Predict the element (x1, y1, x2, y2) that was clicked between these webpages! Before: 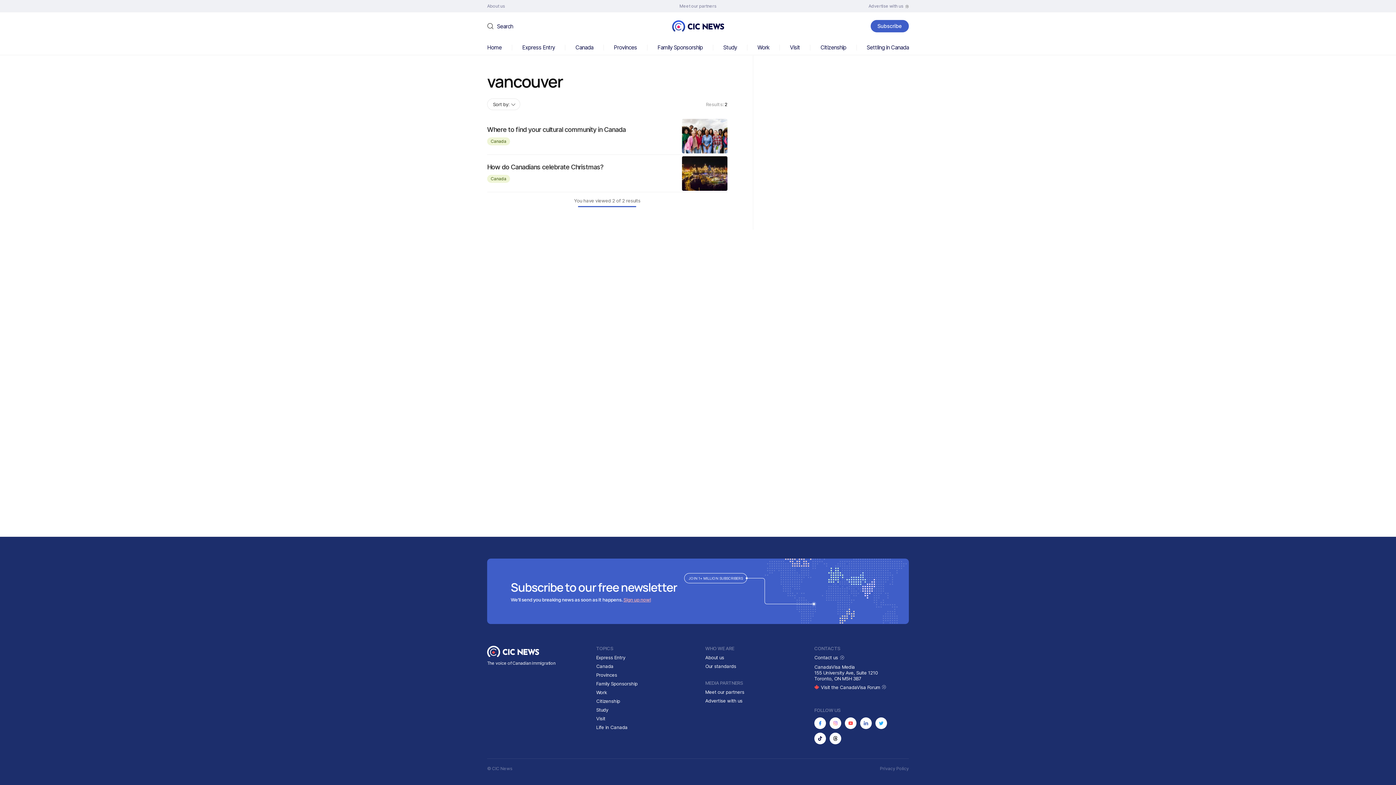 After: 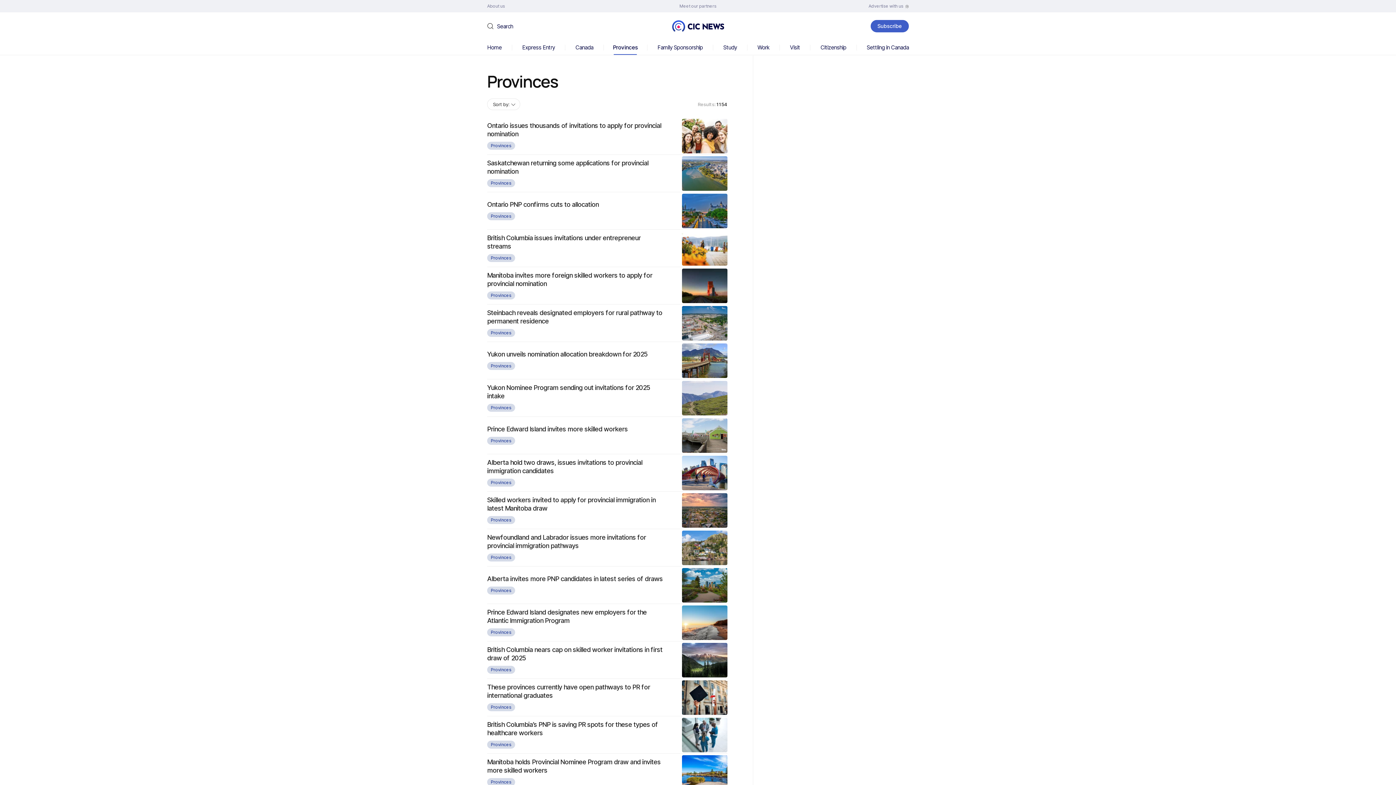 Action: bbox: (613, 44, 637, 50) label: Provinces